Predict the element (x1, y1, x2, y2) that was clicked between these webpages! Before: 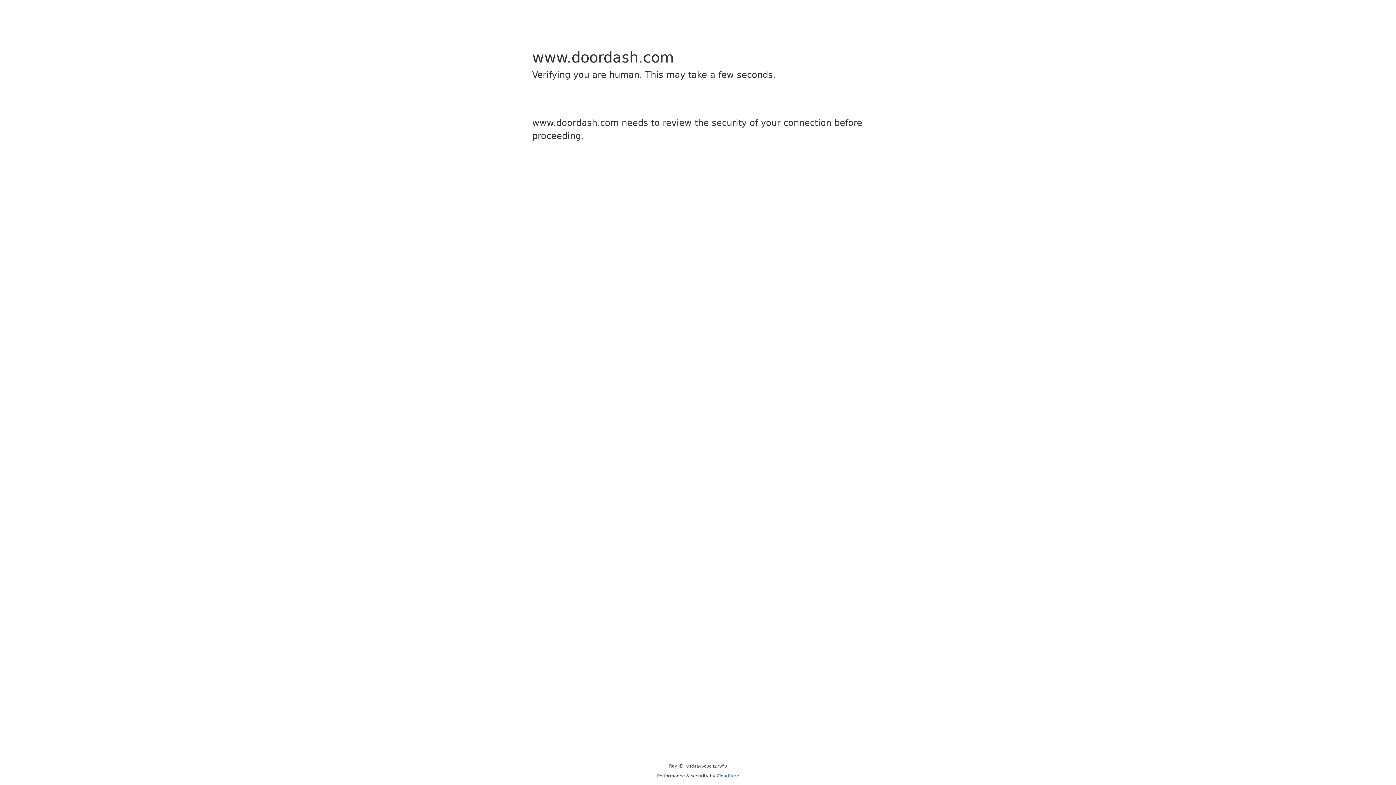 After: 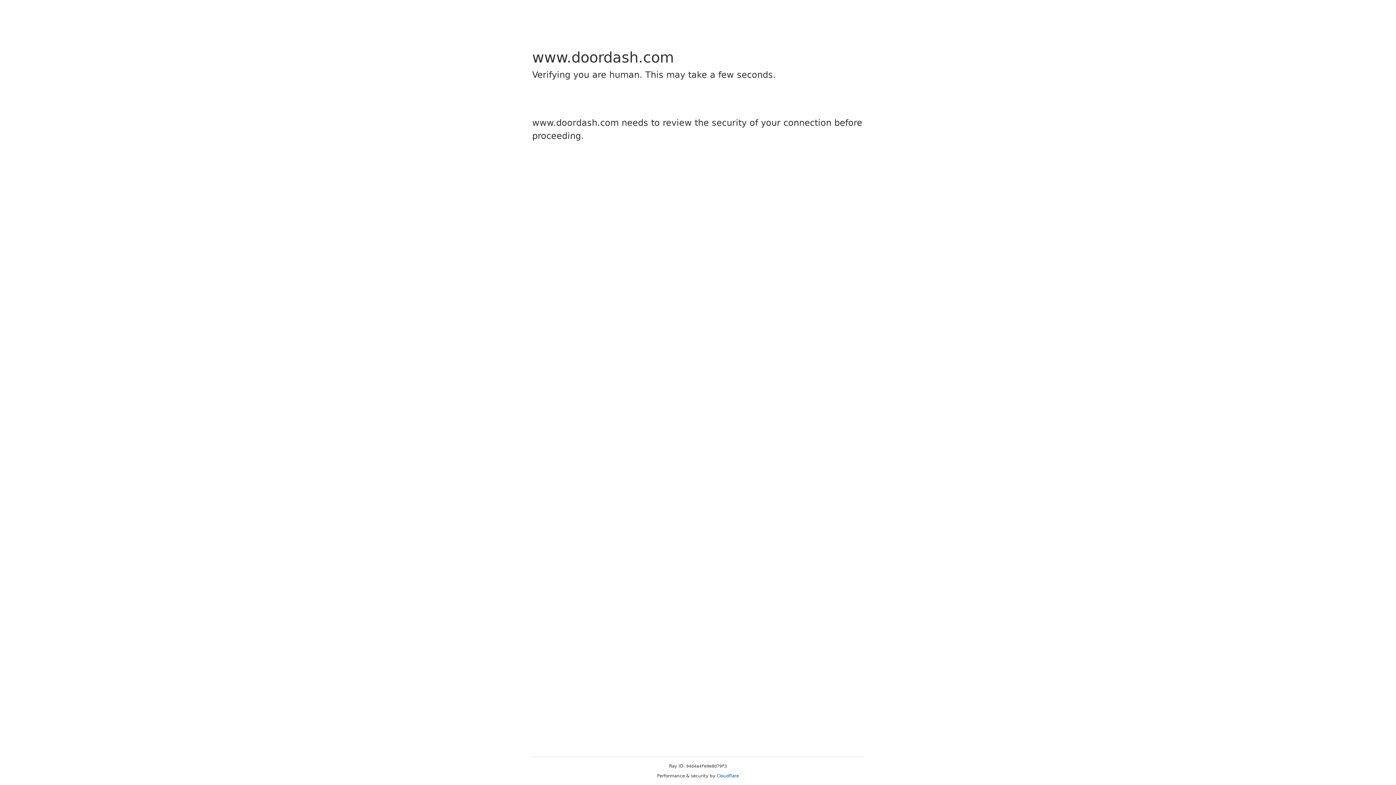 Action: bbox: (716, 773, 739, 778) label: Cloudflare